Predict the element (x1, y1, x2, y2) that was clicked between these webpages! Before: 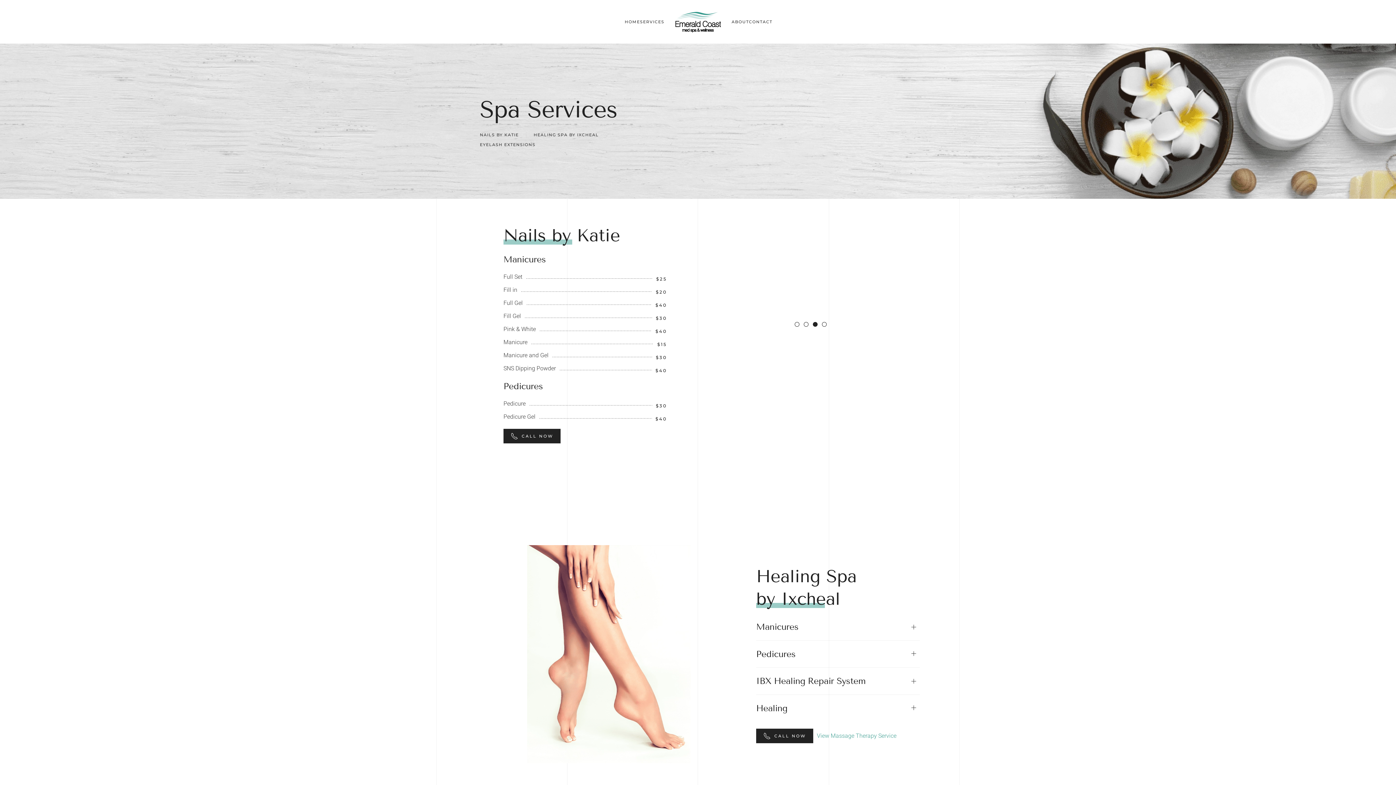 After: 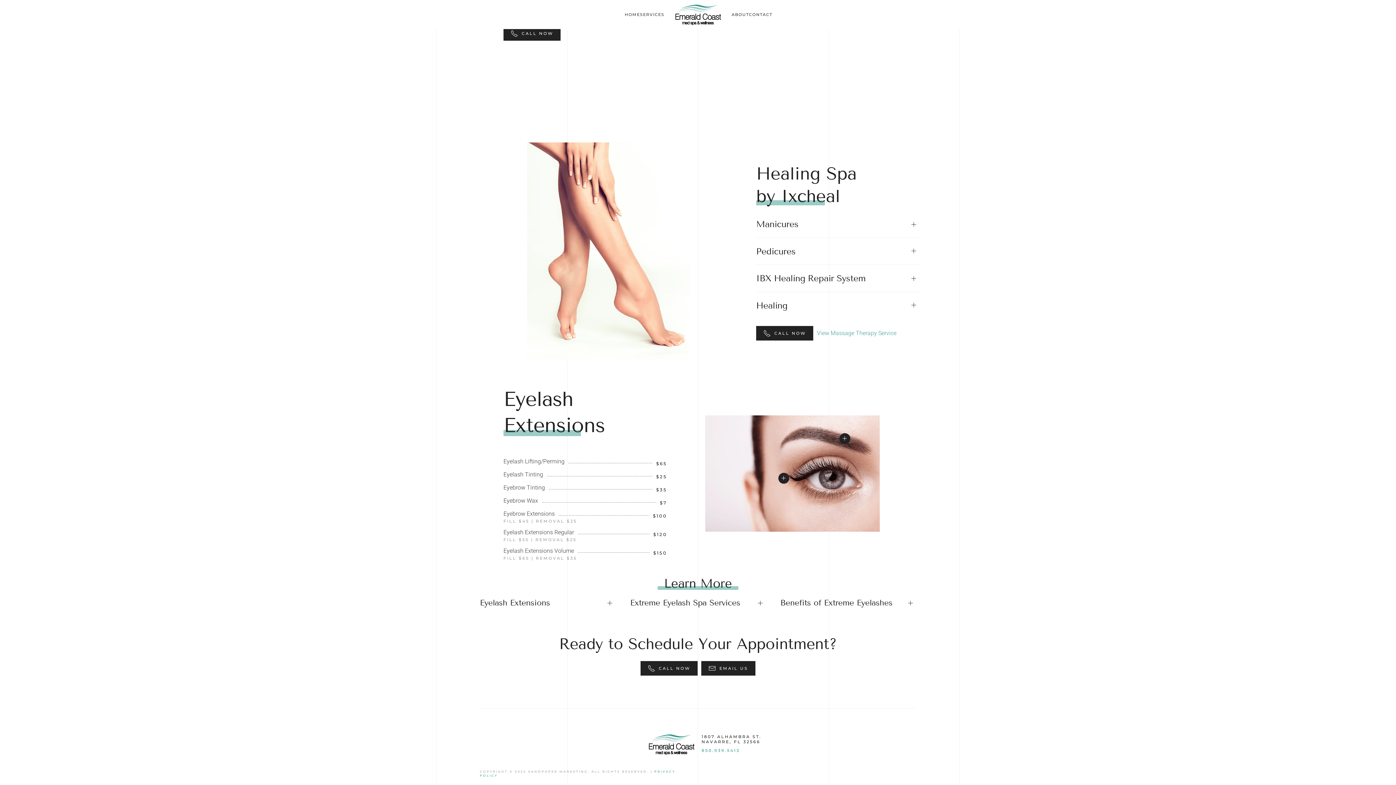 Action: bbox: (480, 141, 535, 148) label: EYELASH EXTENSIONS